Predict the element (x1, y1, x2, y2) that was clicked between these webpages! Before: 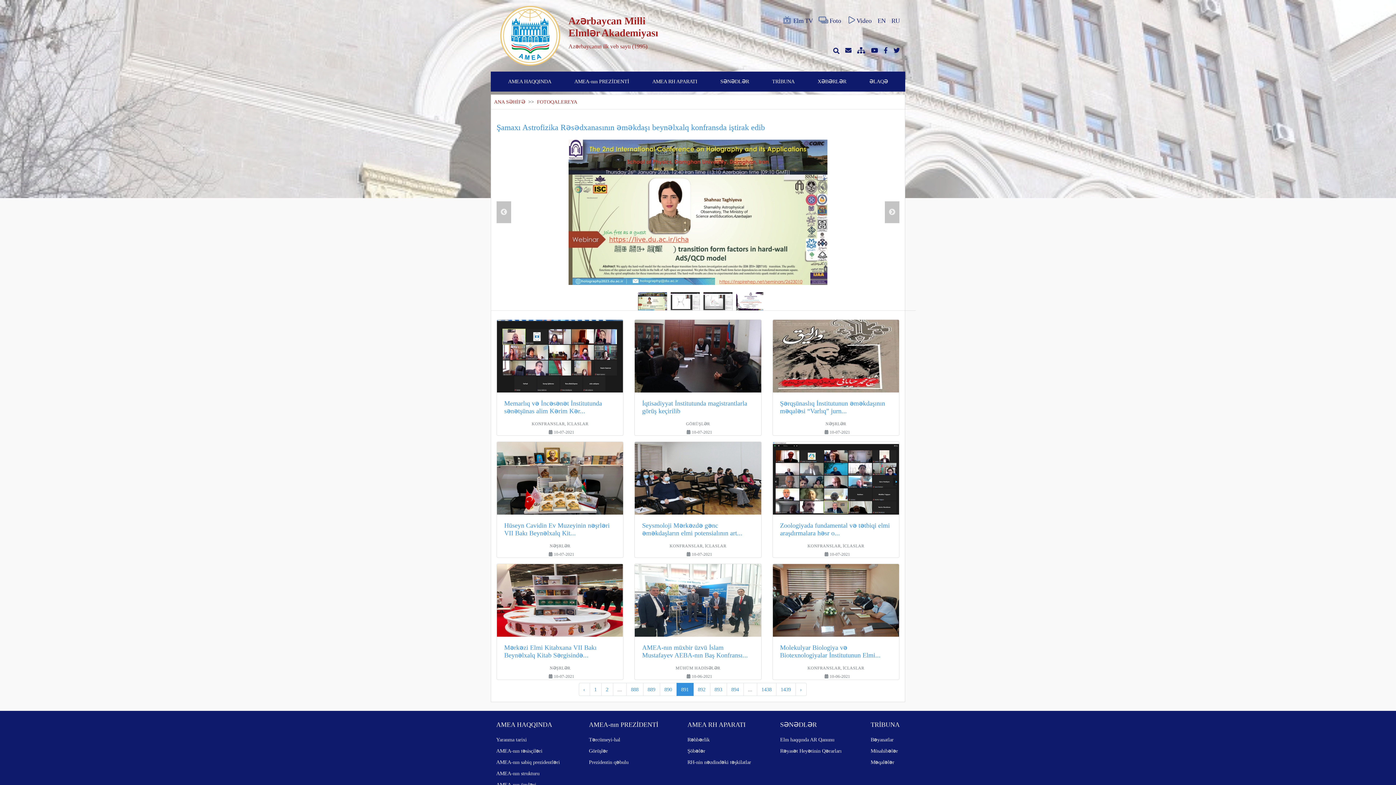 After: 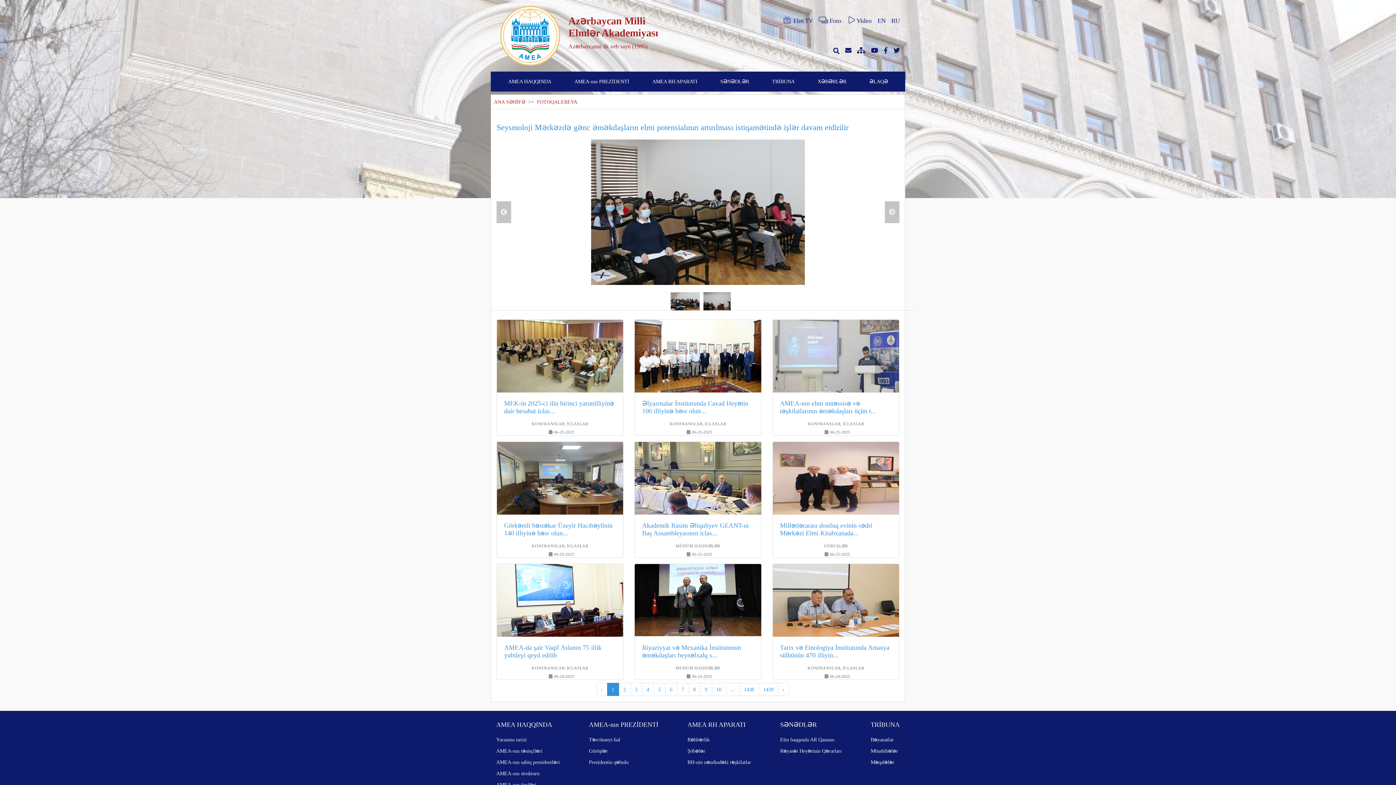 Action: bbox: (634, 441, 761, 558) label: Seysmoloji Mərkəzdə gənc əməkdaşların elmi potensialının art...

KONFRANSLAR, İCLASLAR
10-07-2021